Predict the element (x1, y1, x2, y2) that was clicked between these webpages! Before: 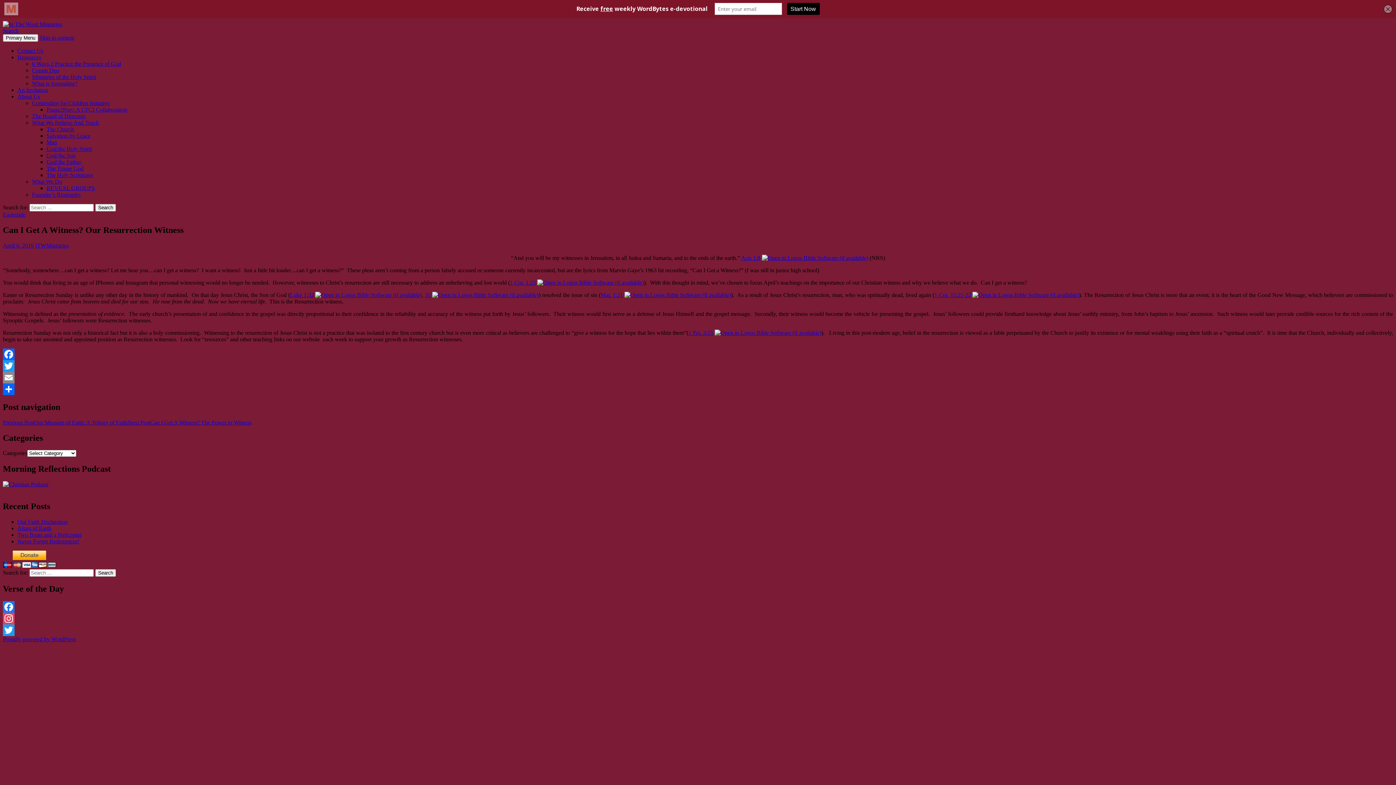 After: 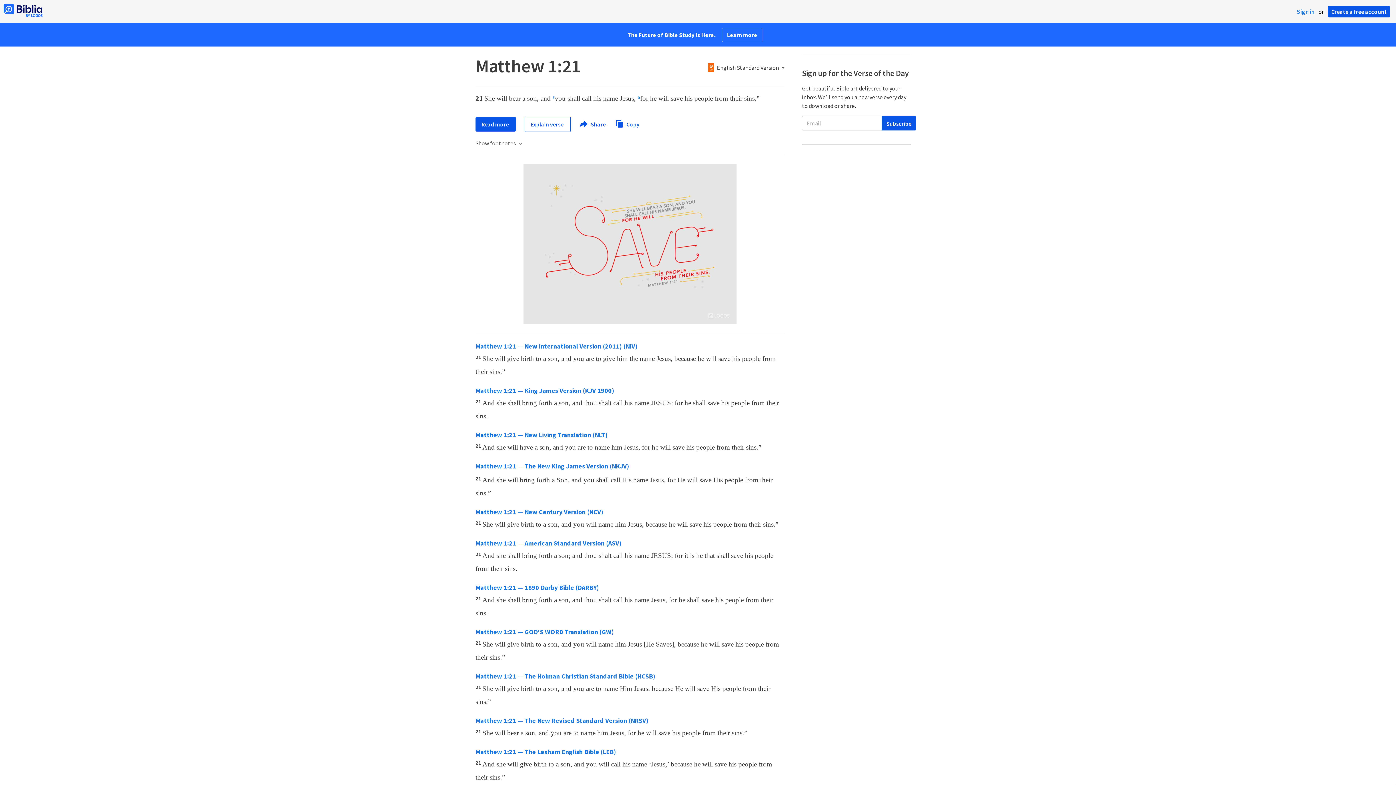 Action: bbox: (600, 291, 623, 298) label: Mat. 1:21